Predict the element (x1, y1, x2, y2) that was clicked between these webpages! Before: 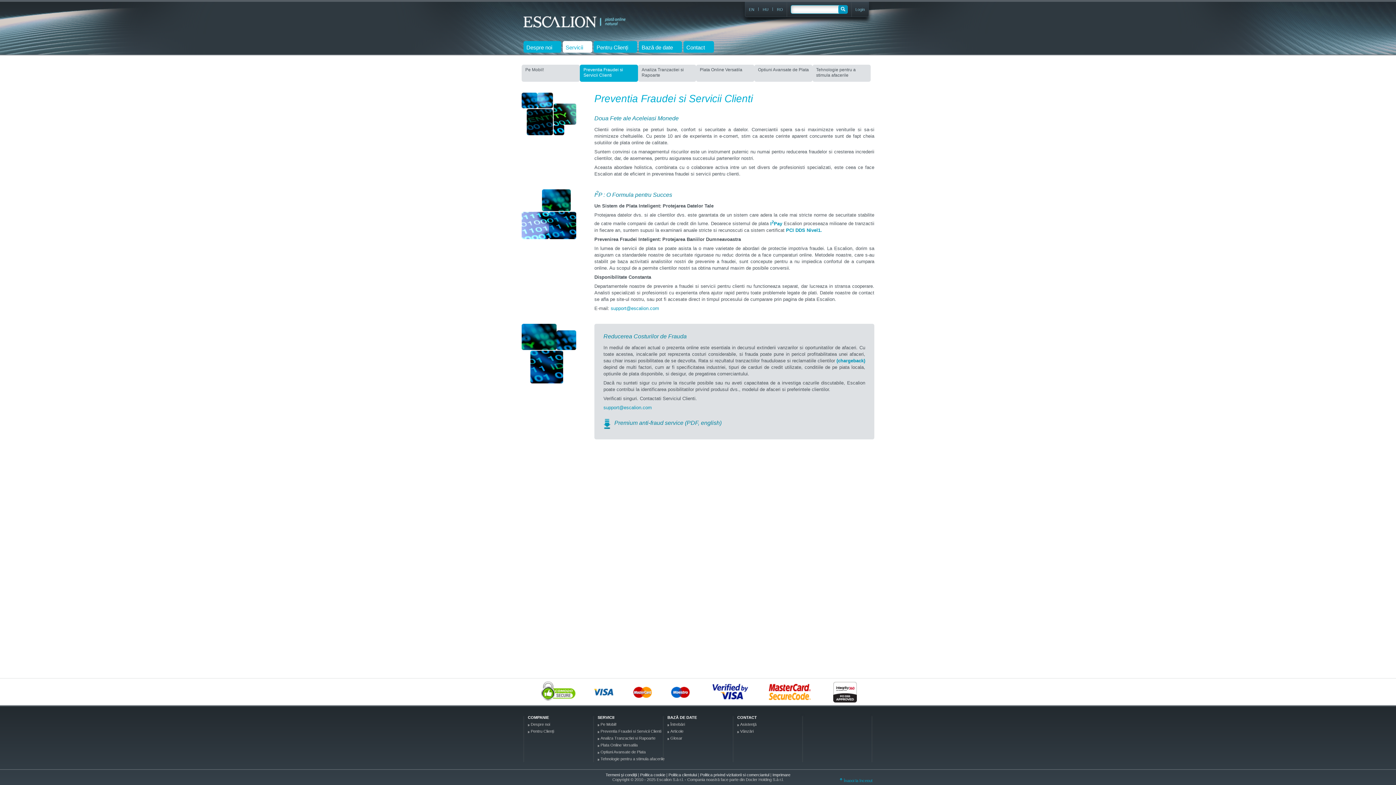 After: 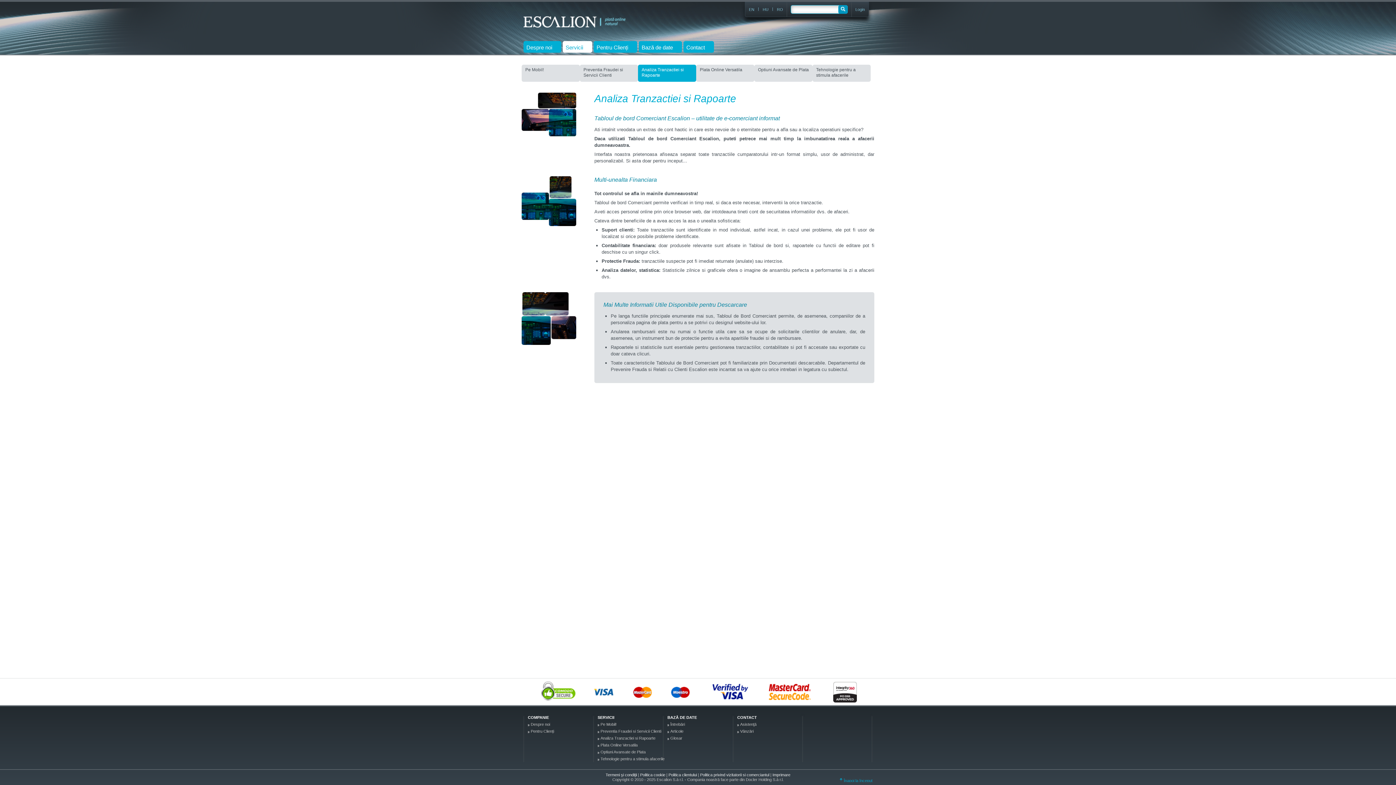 Action: label: Analiza Tranzactiei si Rapoarte bbox: (597, 736, 655, 740)